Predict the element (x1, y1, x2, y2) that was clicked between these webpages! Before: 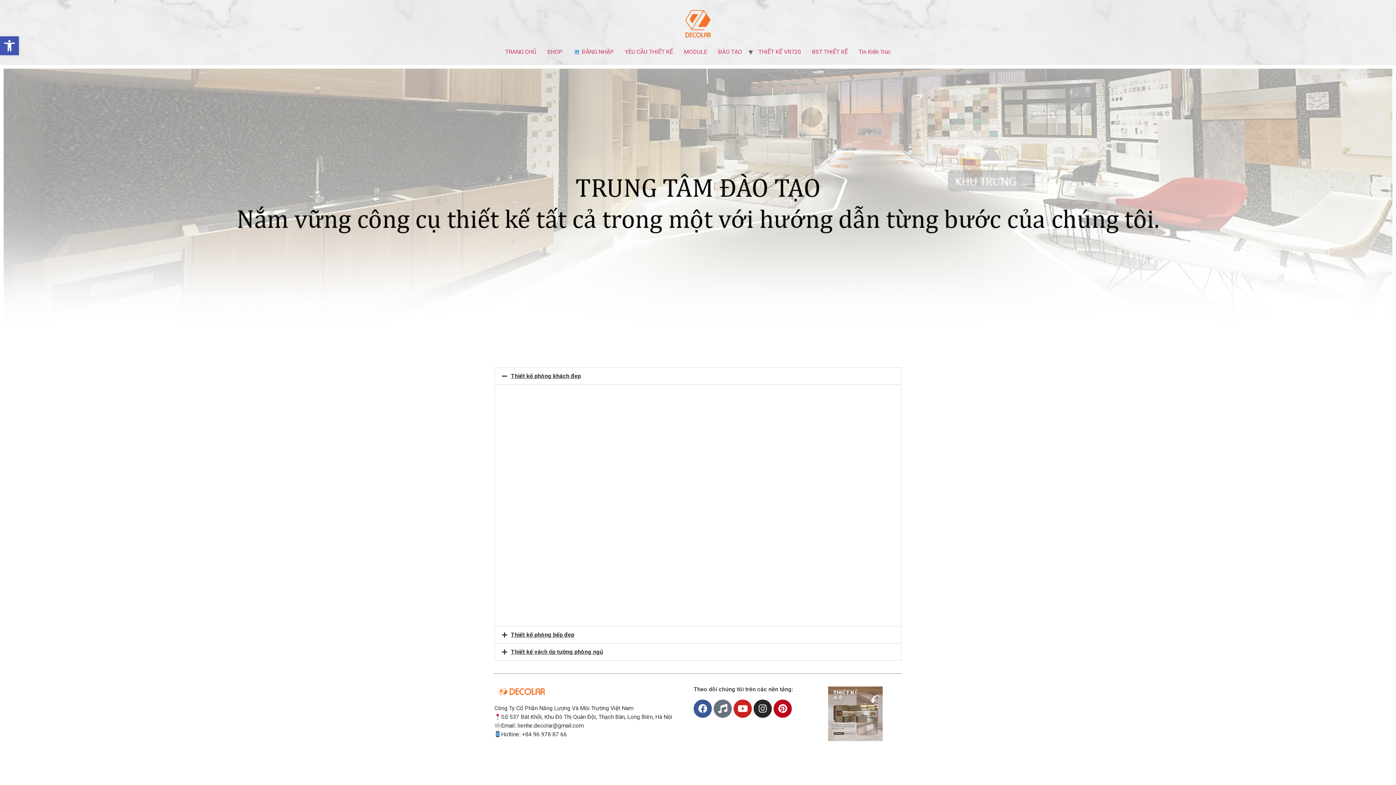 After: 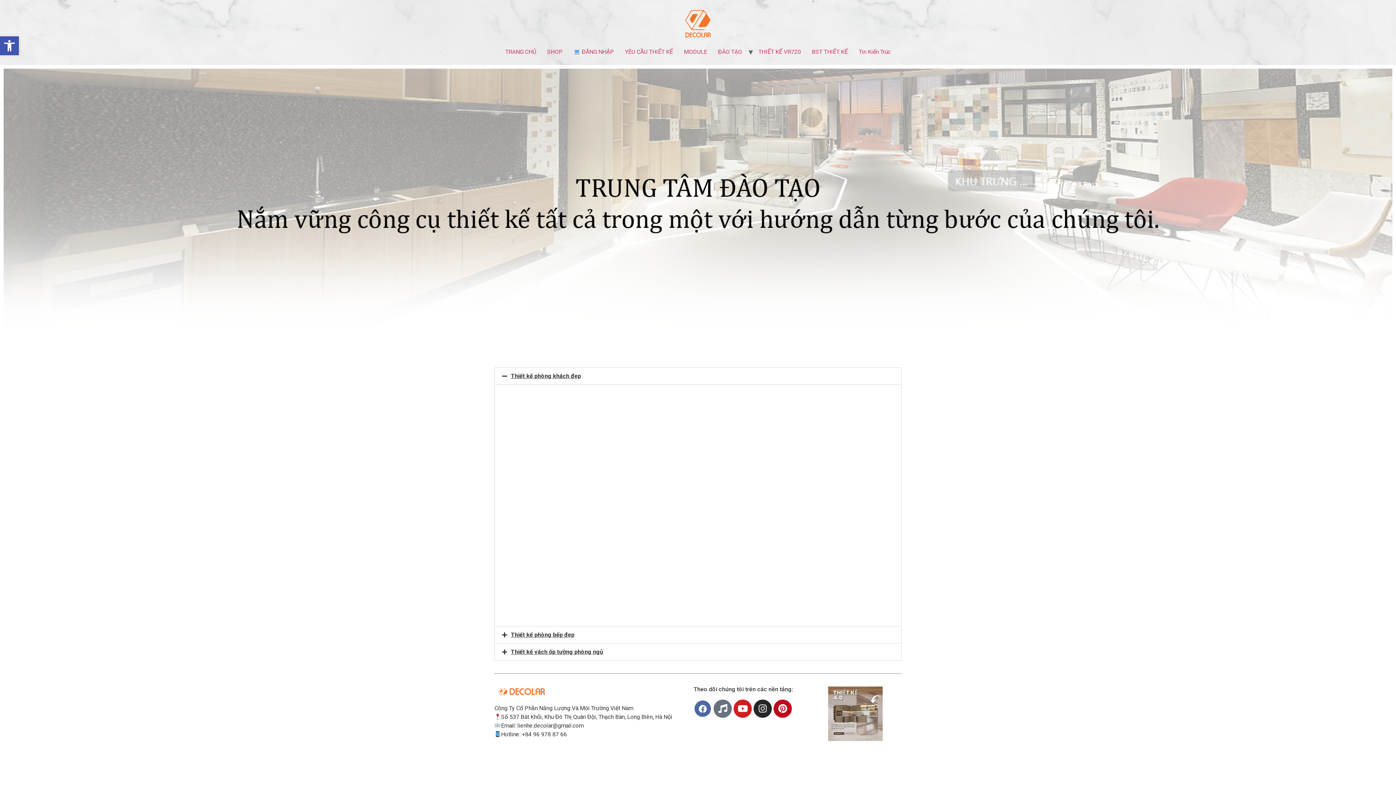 Action: bbox: (693, 699, 711, 718) label: Facebook